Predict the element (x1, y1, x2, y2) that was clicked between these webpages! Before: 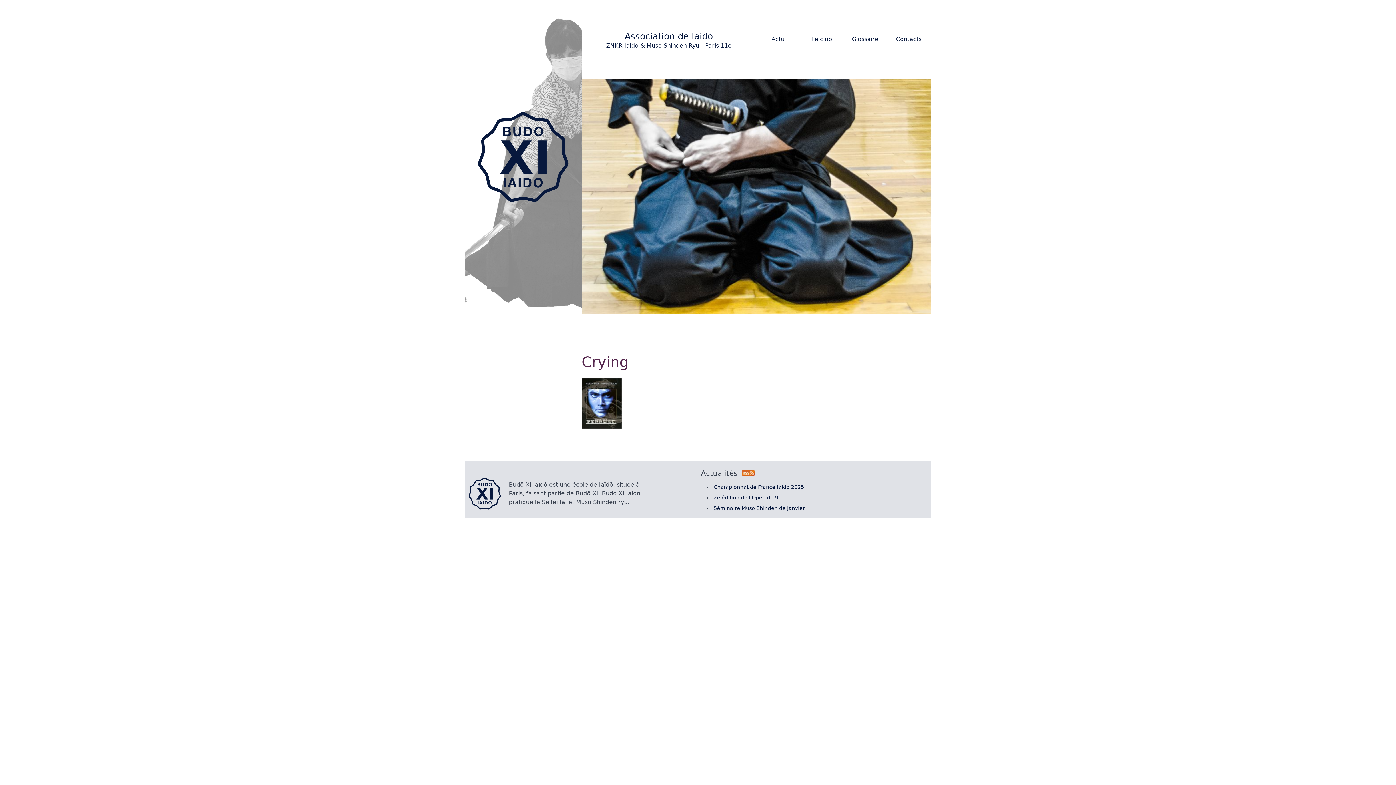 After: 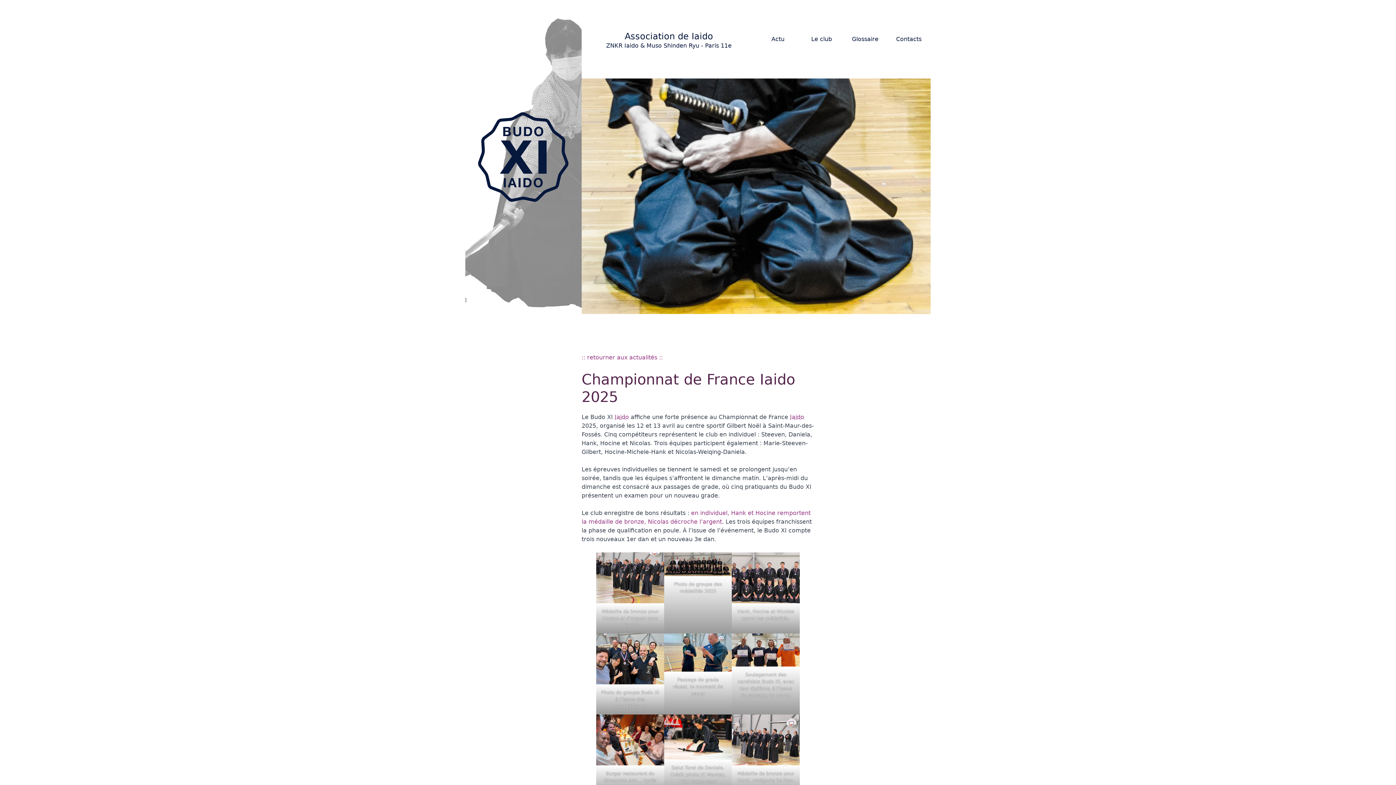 Action: label: Championnat de France Iaido 2025 bbox: (713, 484, 804, 490)